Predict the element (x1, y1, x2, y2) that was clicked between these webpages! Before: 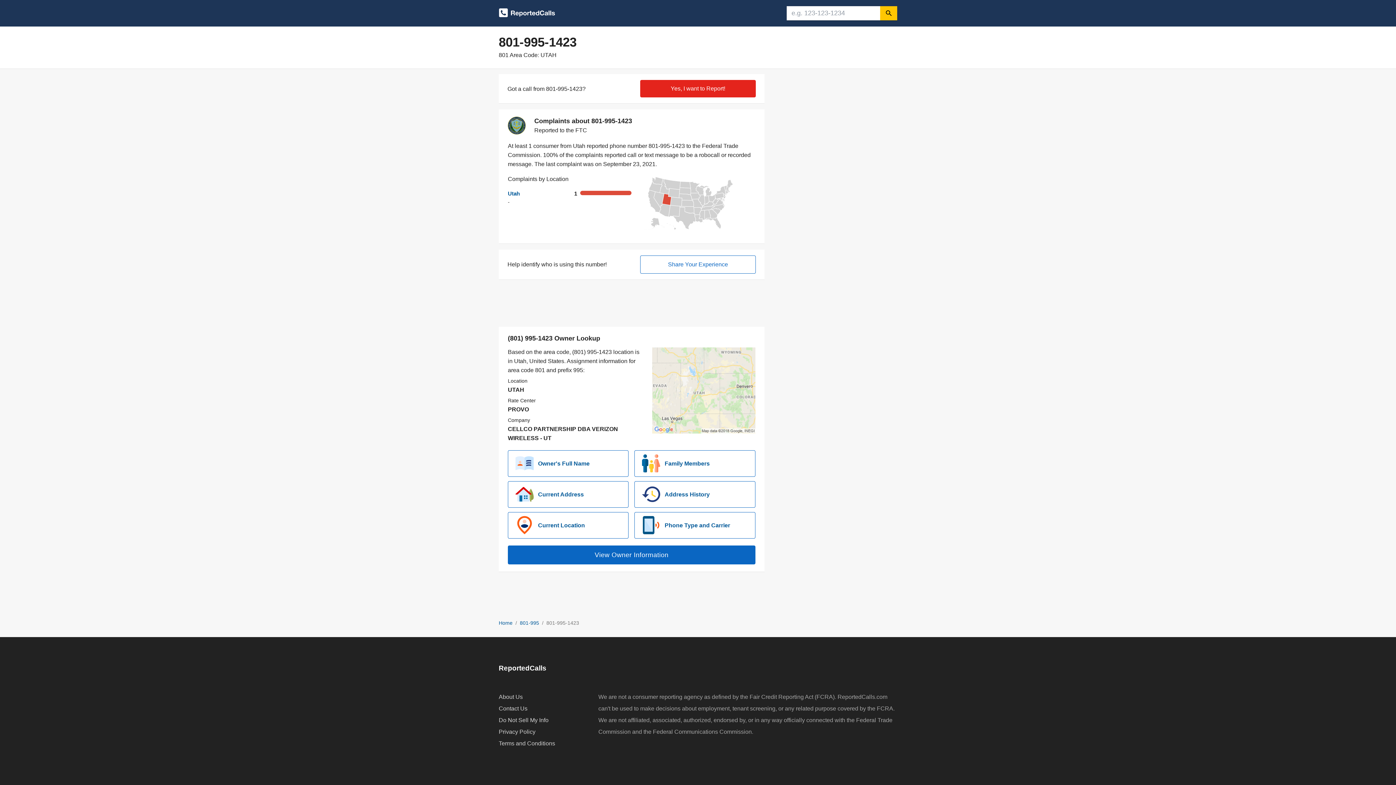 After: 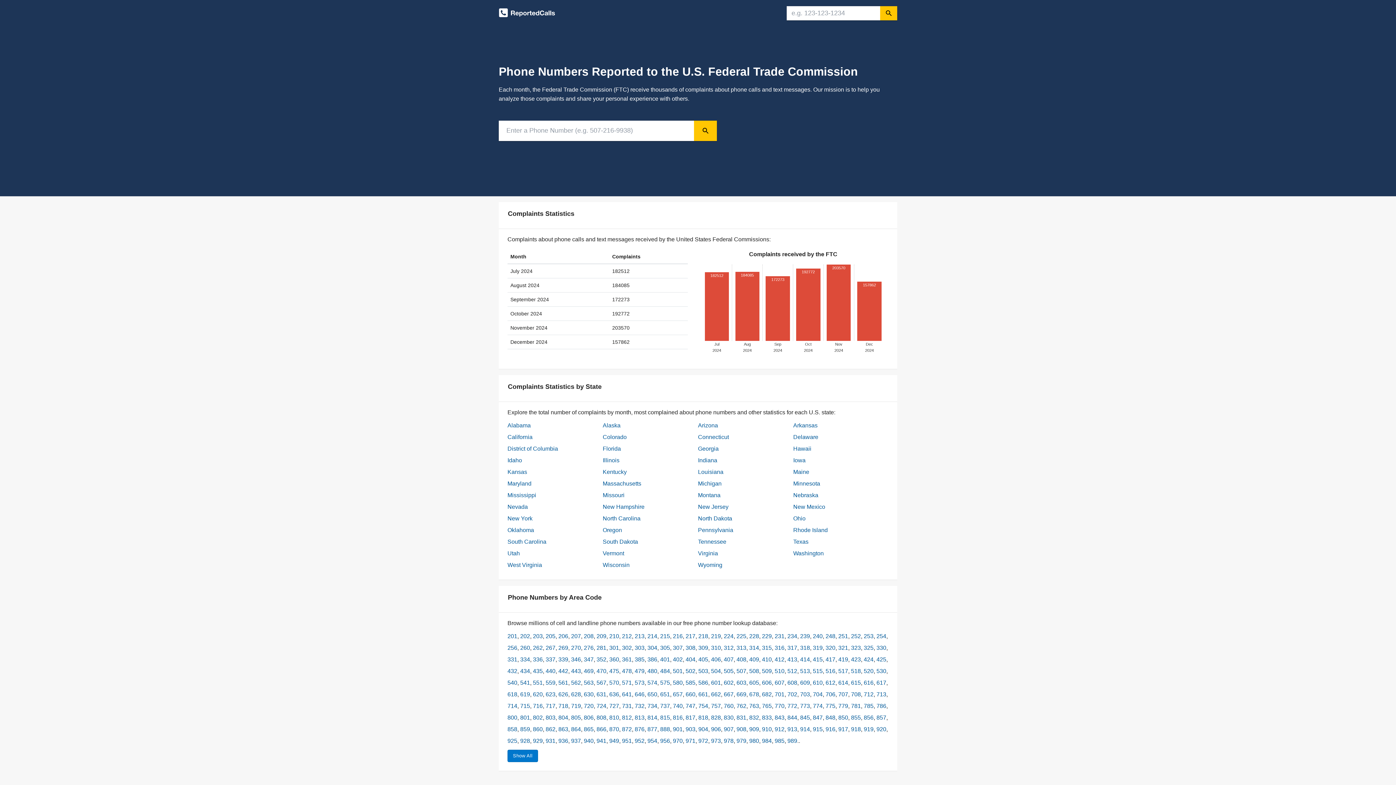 Action: bbox: (498, 620, 512, 626) label: Home